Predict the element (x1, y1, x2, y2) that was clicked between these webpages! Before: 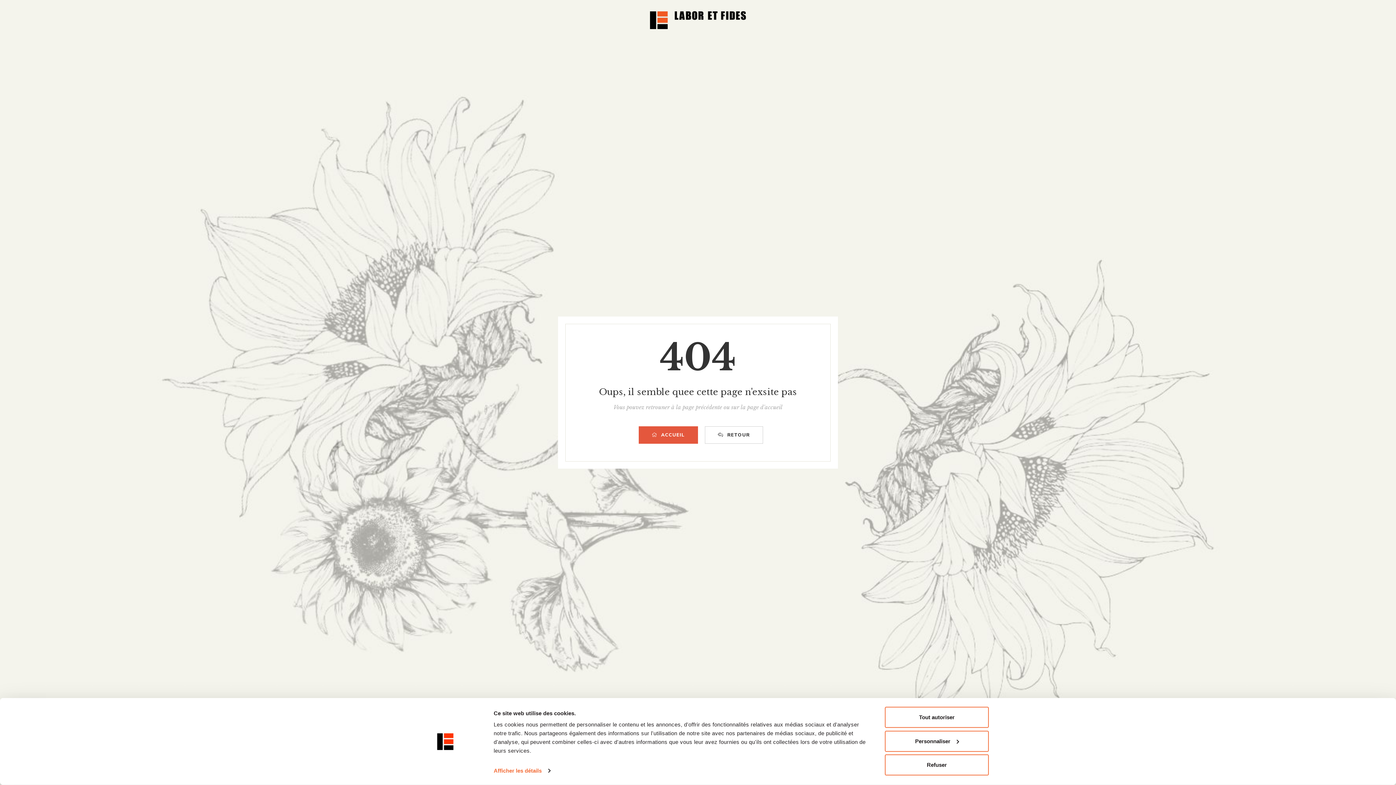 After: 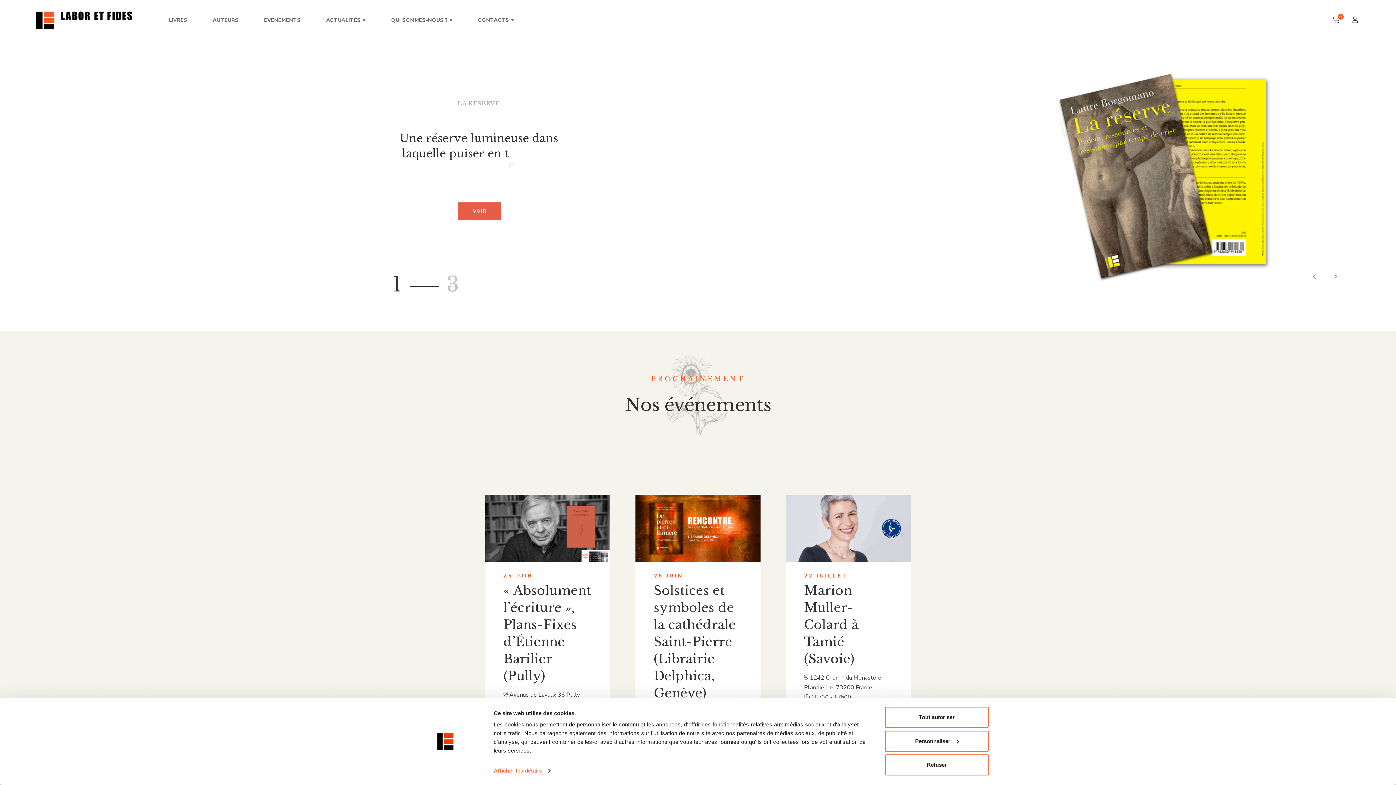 Action: bbox: (638, 426, 698, 443) label: ACCUEIL